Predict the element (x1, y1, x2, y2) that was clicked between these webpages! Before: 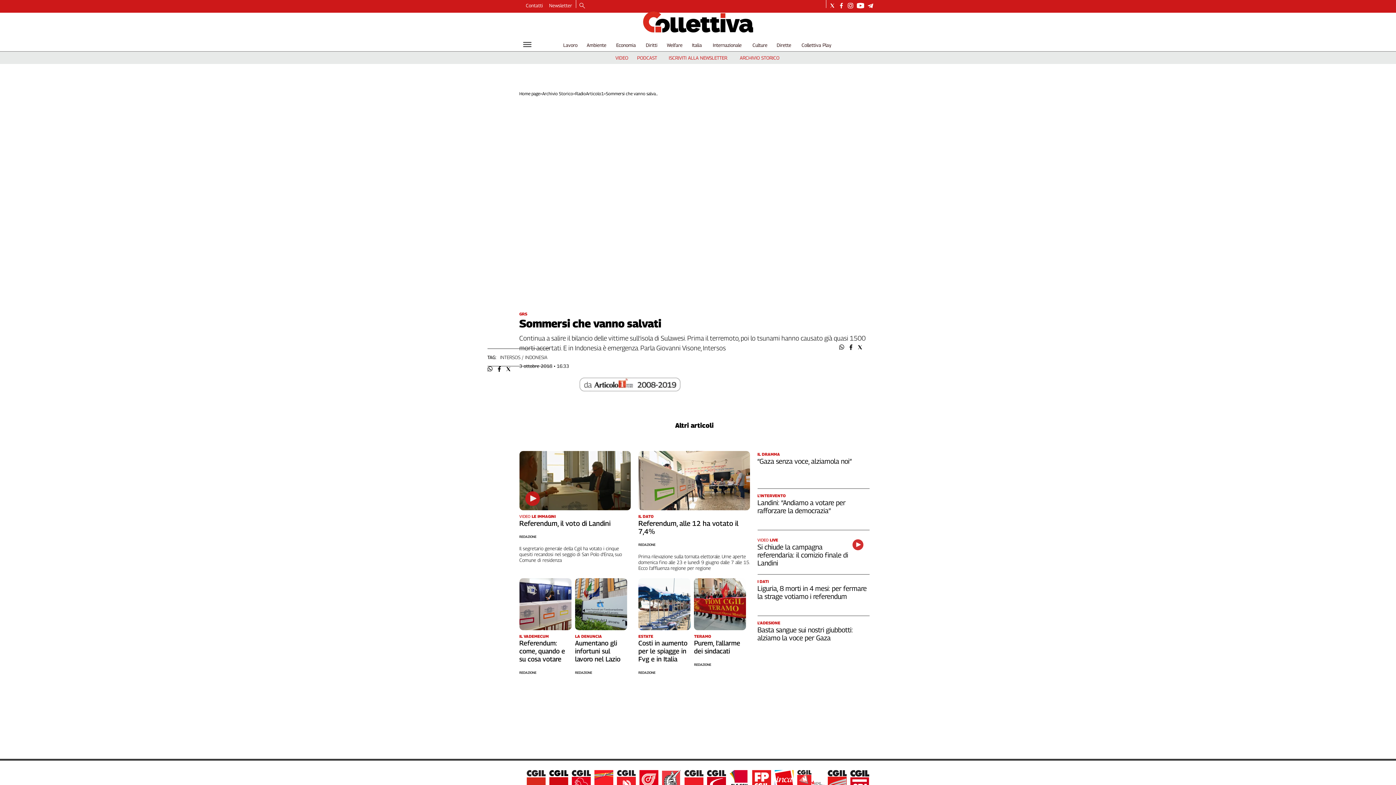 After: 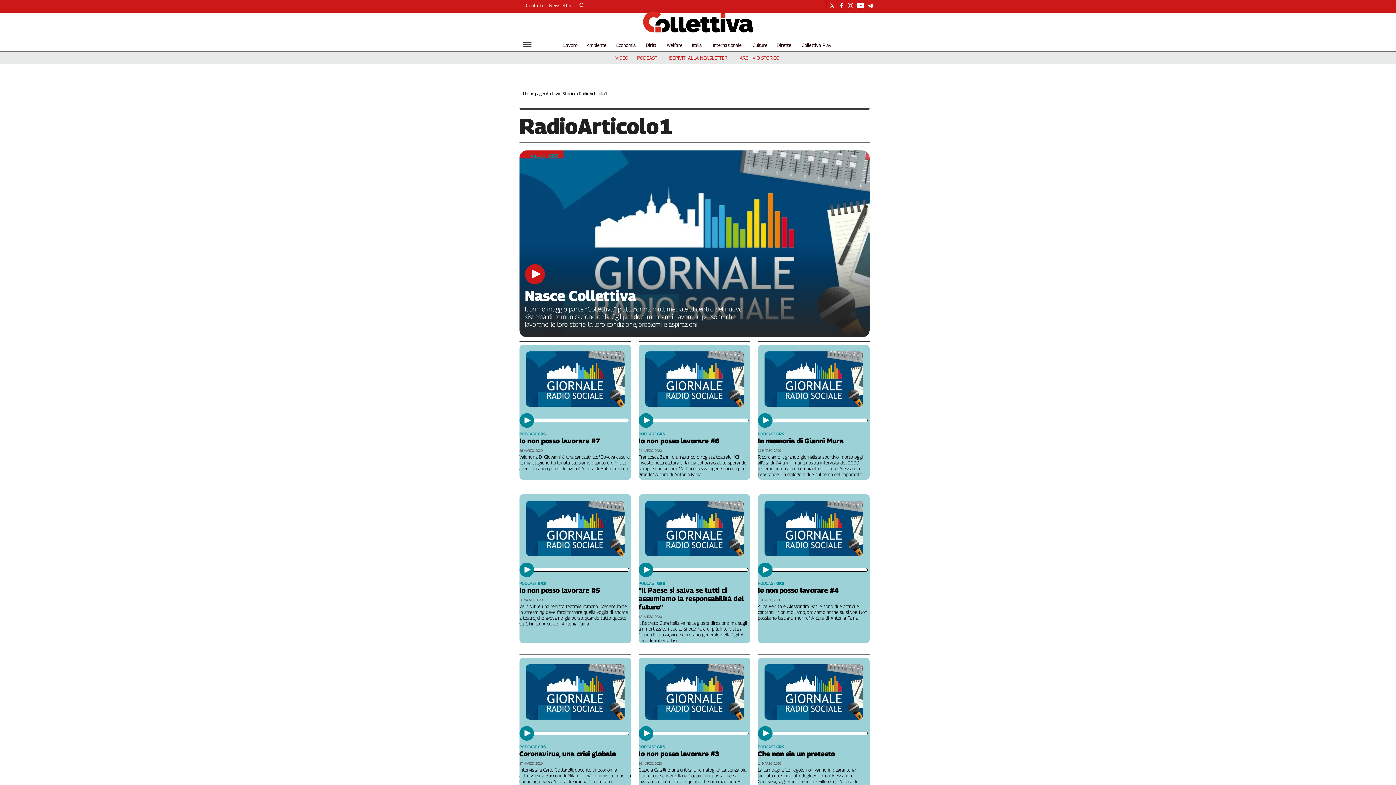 Action: label: RadioArticolo1 bbox: (575, 90, 603, 96)